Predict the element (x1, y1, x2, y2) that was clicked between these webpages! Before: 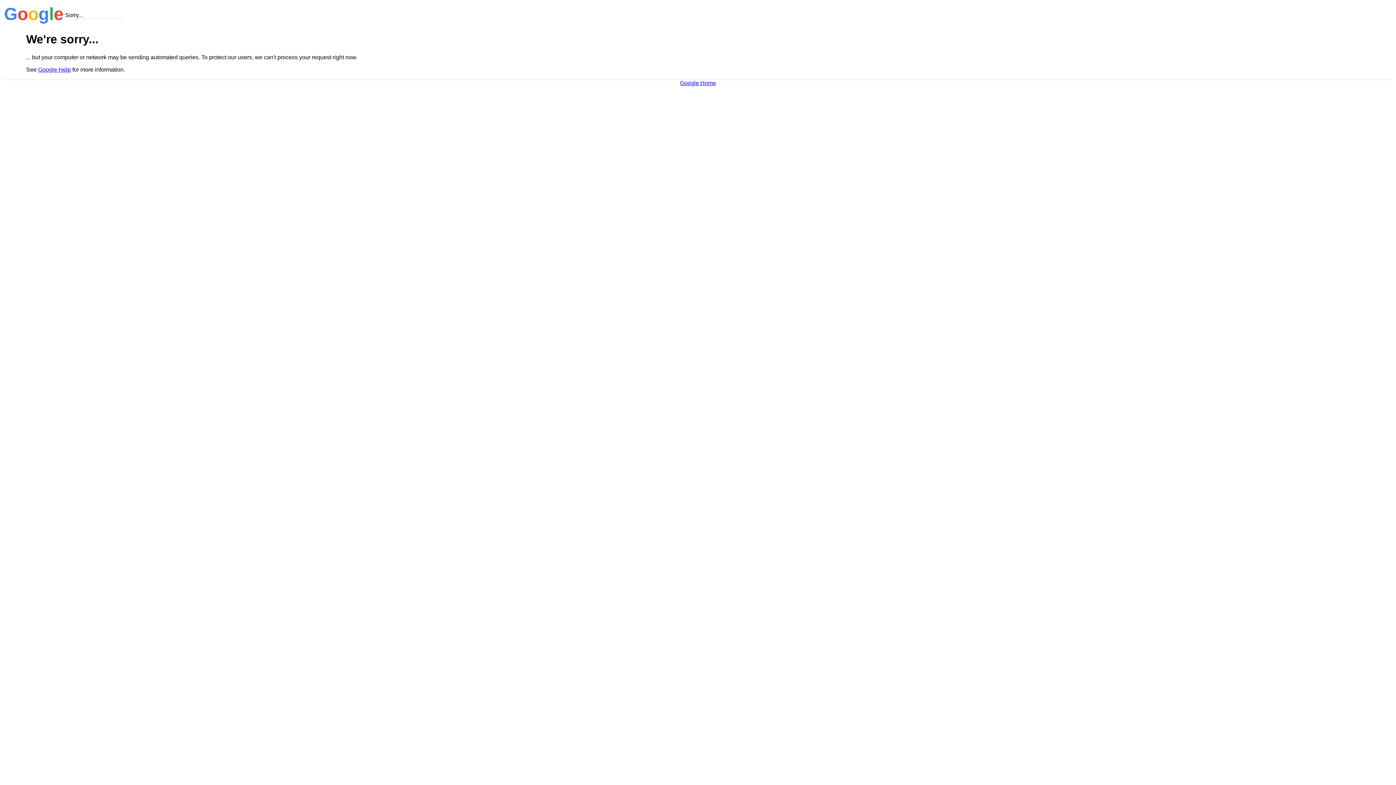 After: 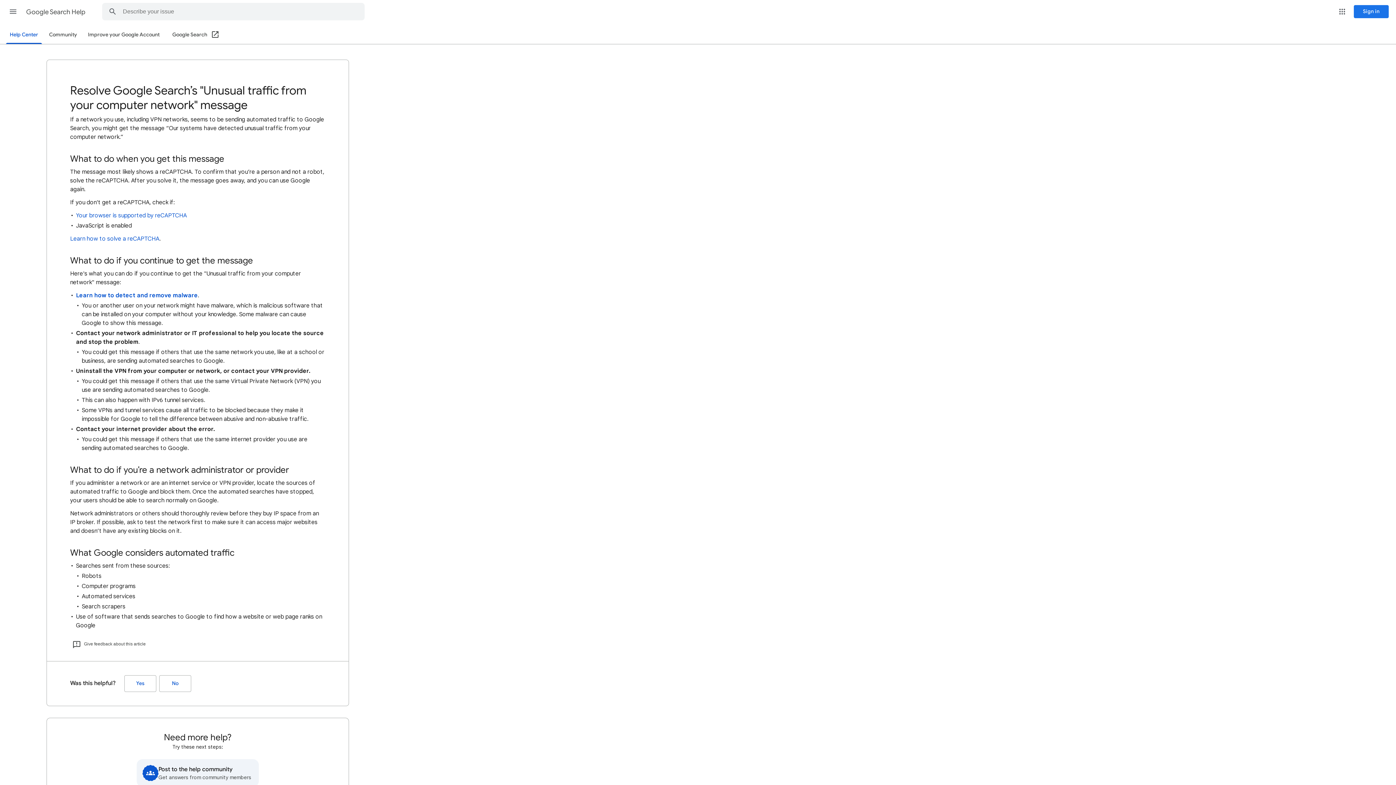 Action: bbox: (38, 66, 70, 72) label: Google Help